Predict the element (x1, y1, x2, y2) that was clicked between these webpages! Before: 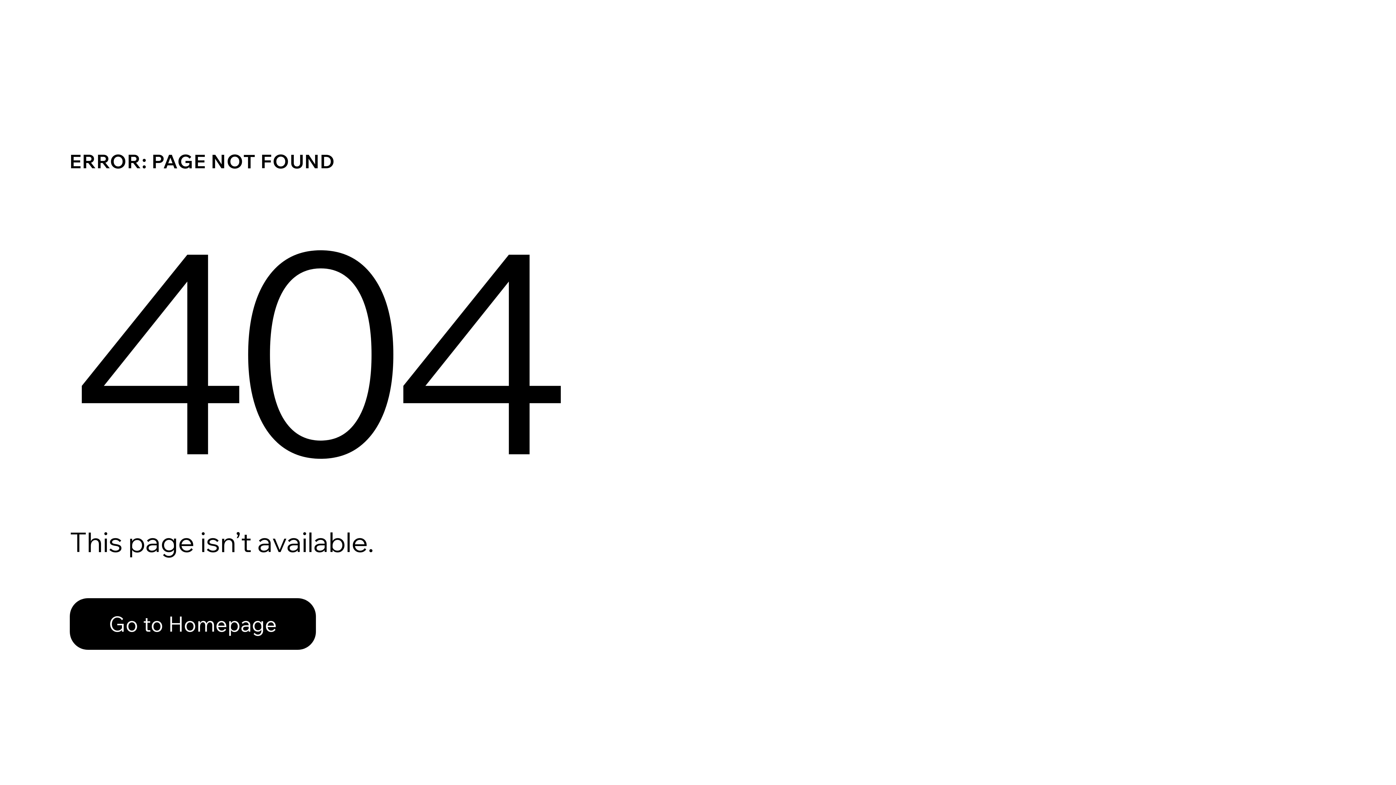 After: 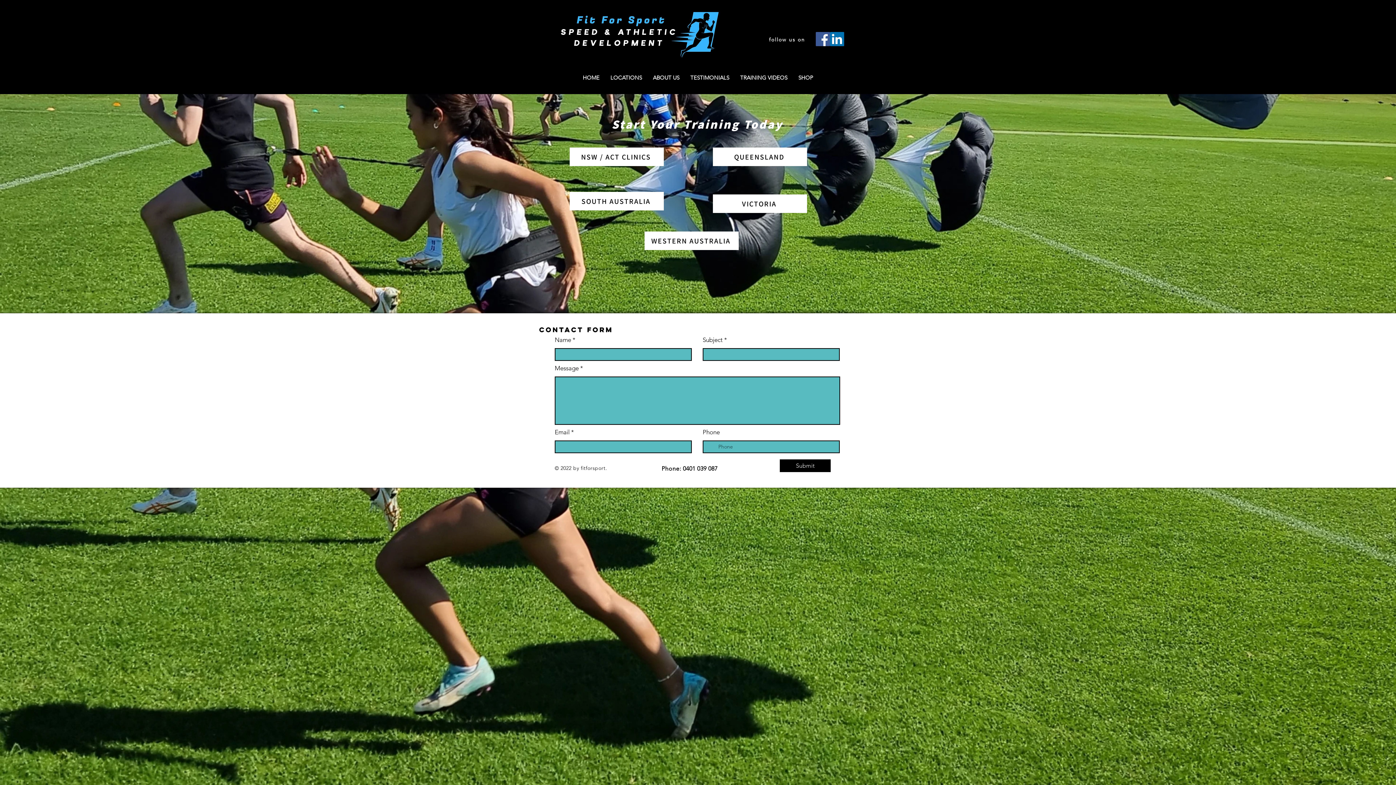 Action: label: Go to Homepage bbox: (69, 582, 768, 659)